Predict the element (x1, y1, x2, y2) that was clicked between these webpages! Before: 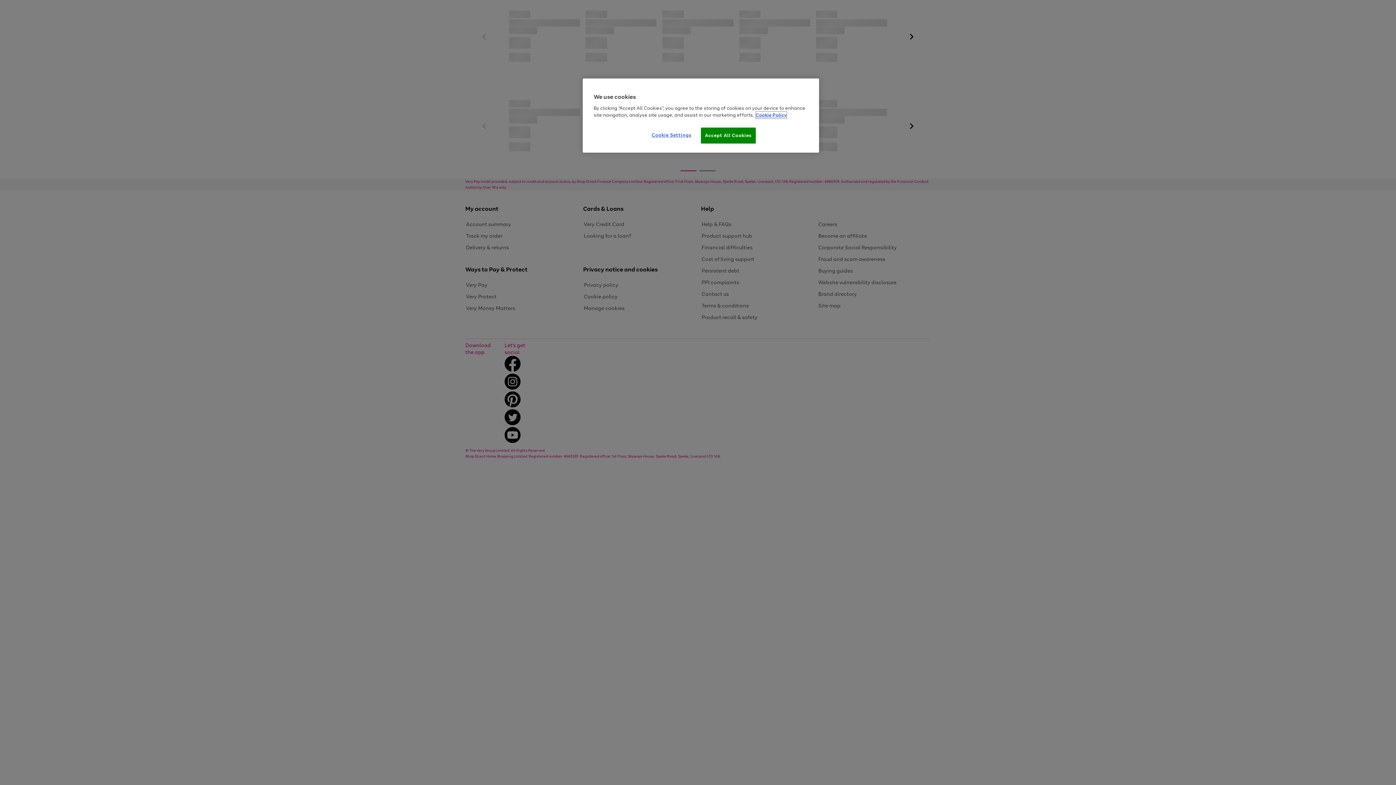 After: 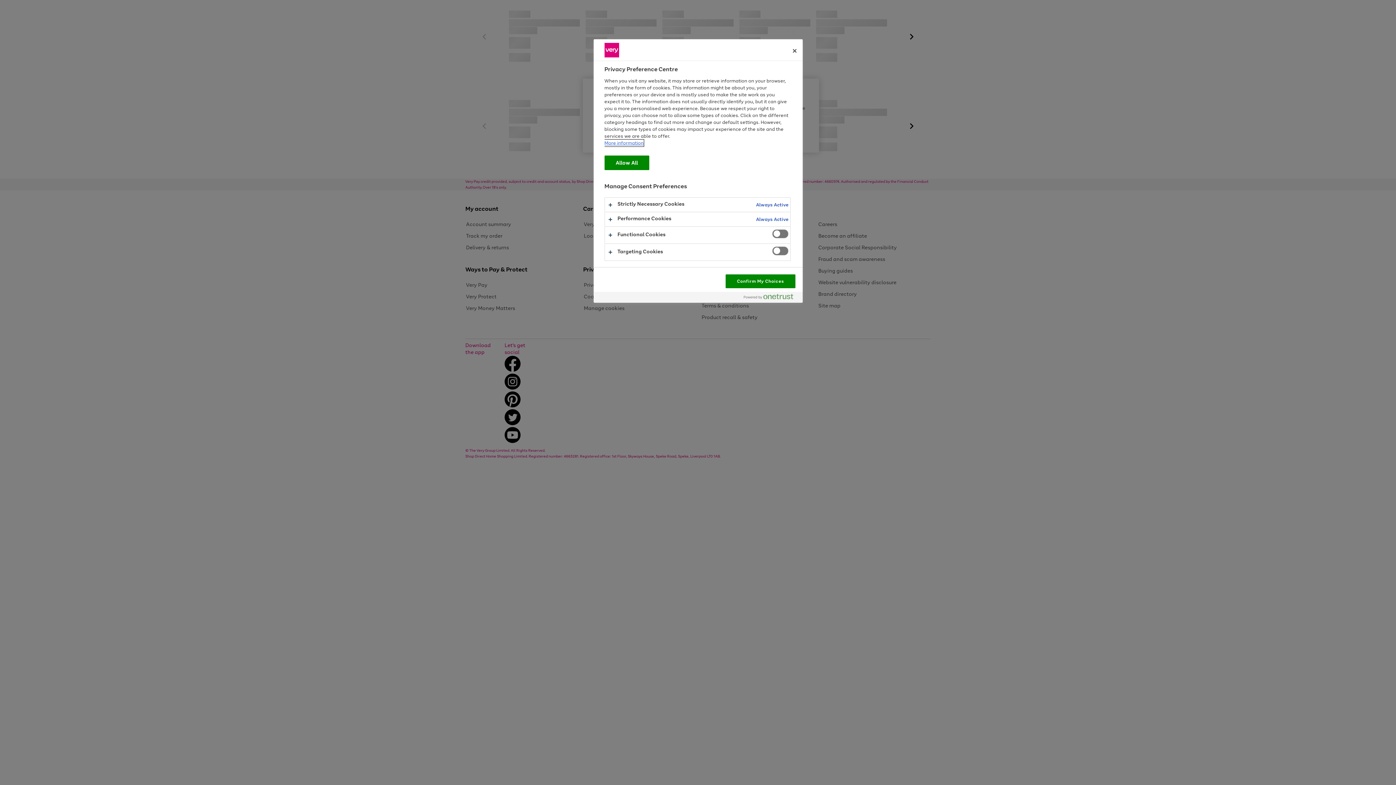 Action: bbox: (647, 127, 696, 142) label: Cookie Settings